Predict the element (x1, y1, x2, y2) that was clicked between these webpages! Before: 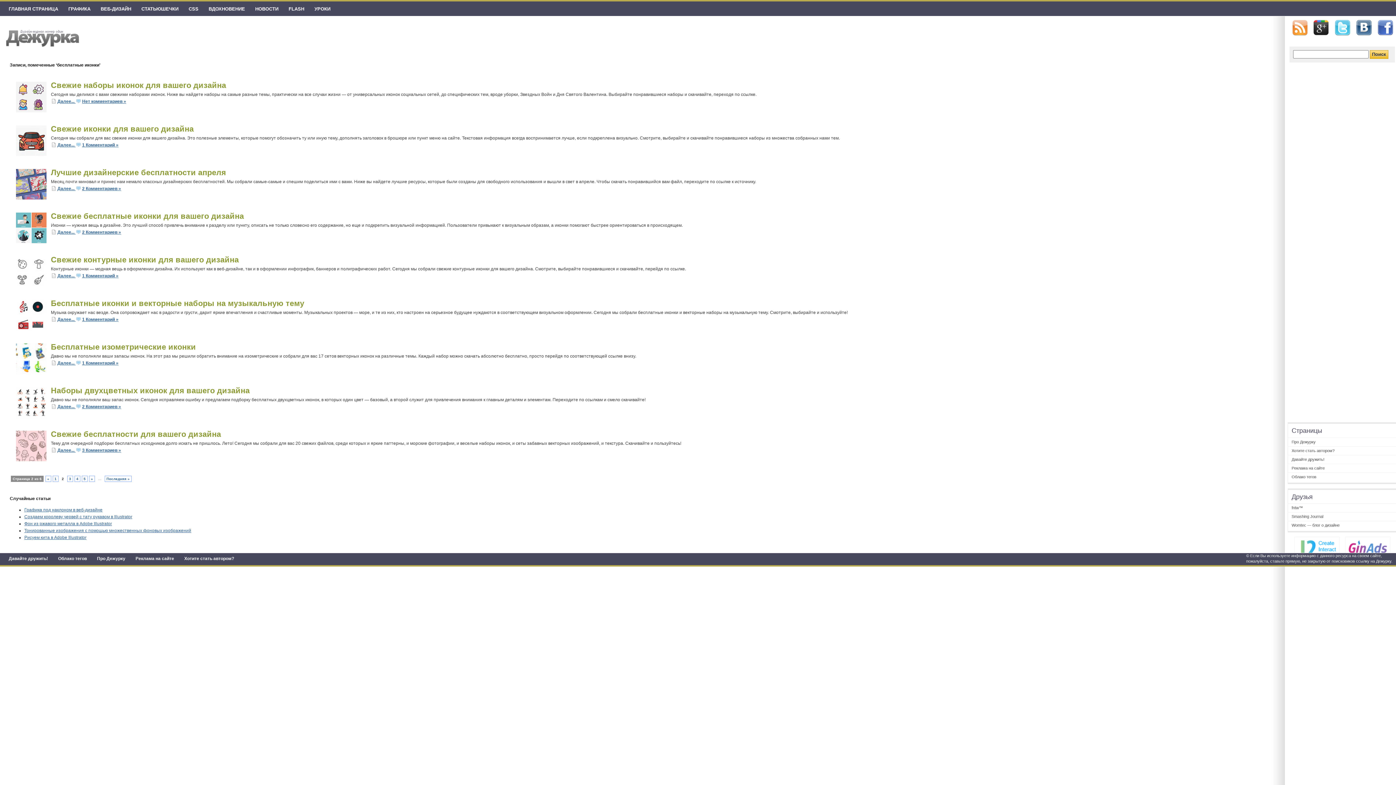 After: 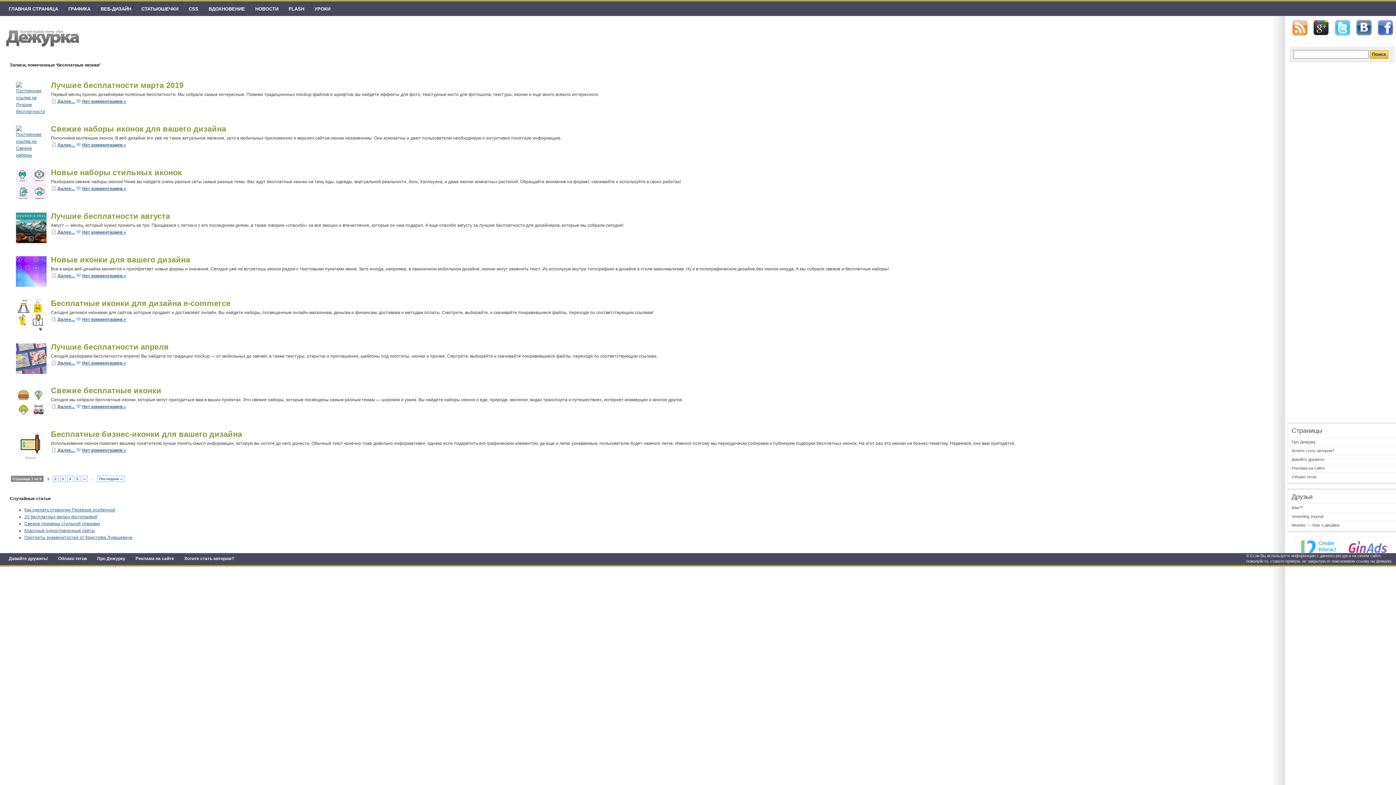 Action: bbox: (52, 475, 58, 482) label: 1